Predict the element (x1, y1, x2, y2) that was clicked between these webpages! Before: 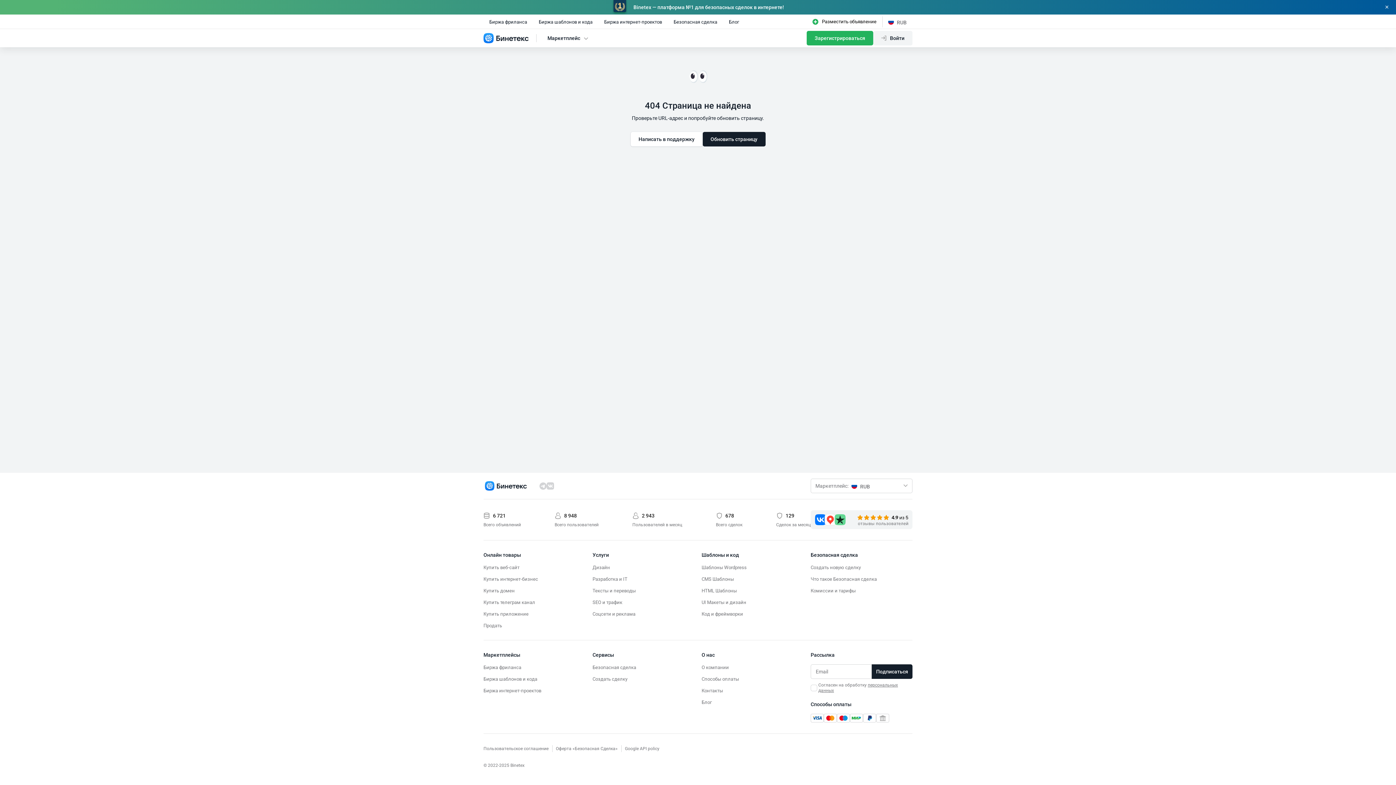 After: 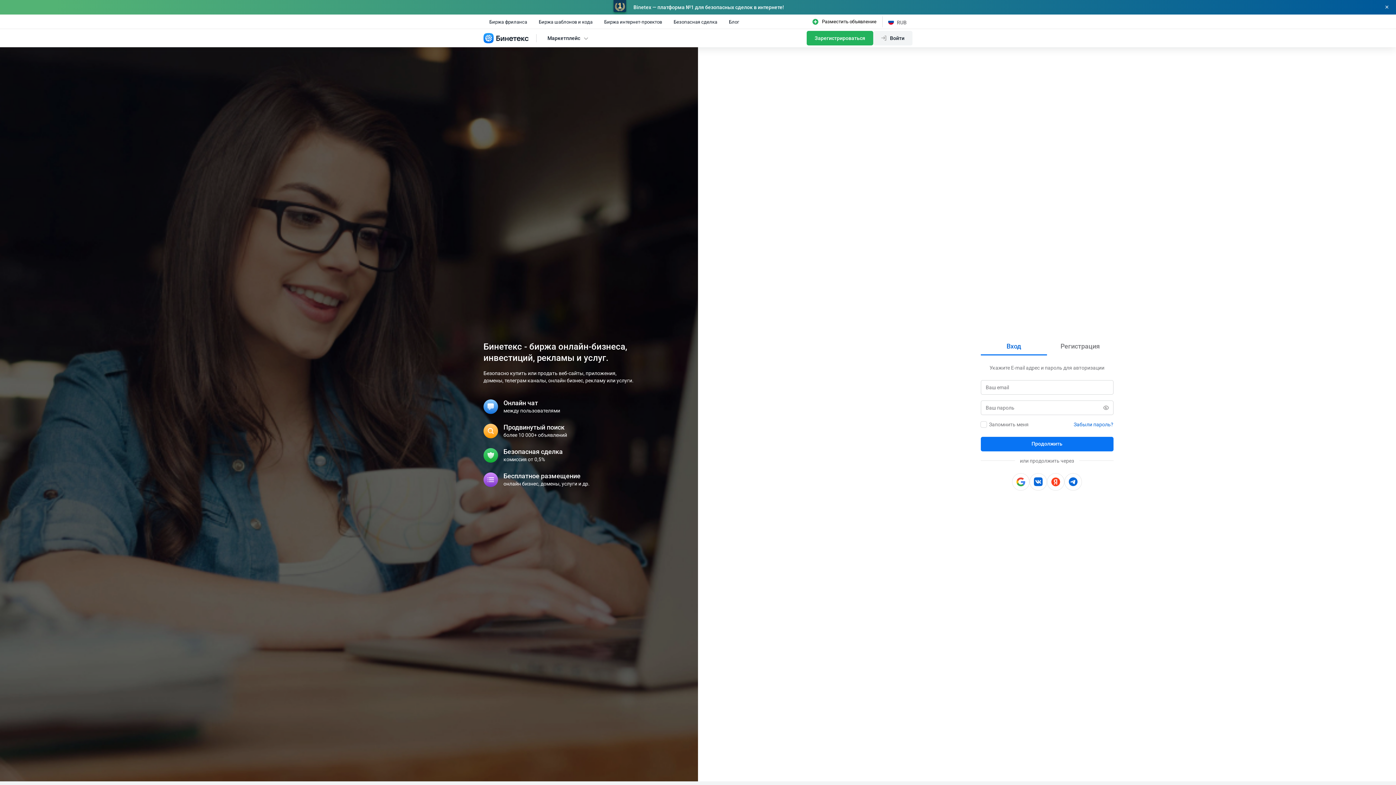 Action: bbox: (592, 676, 627, 682) label: Создать сделку